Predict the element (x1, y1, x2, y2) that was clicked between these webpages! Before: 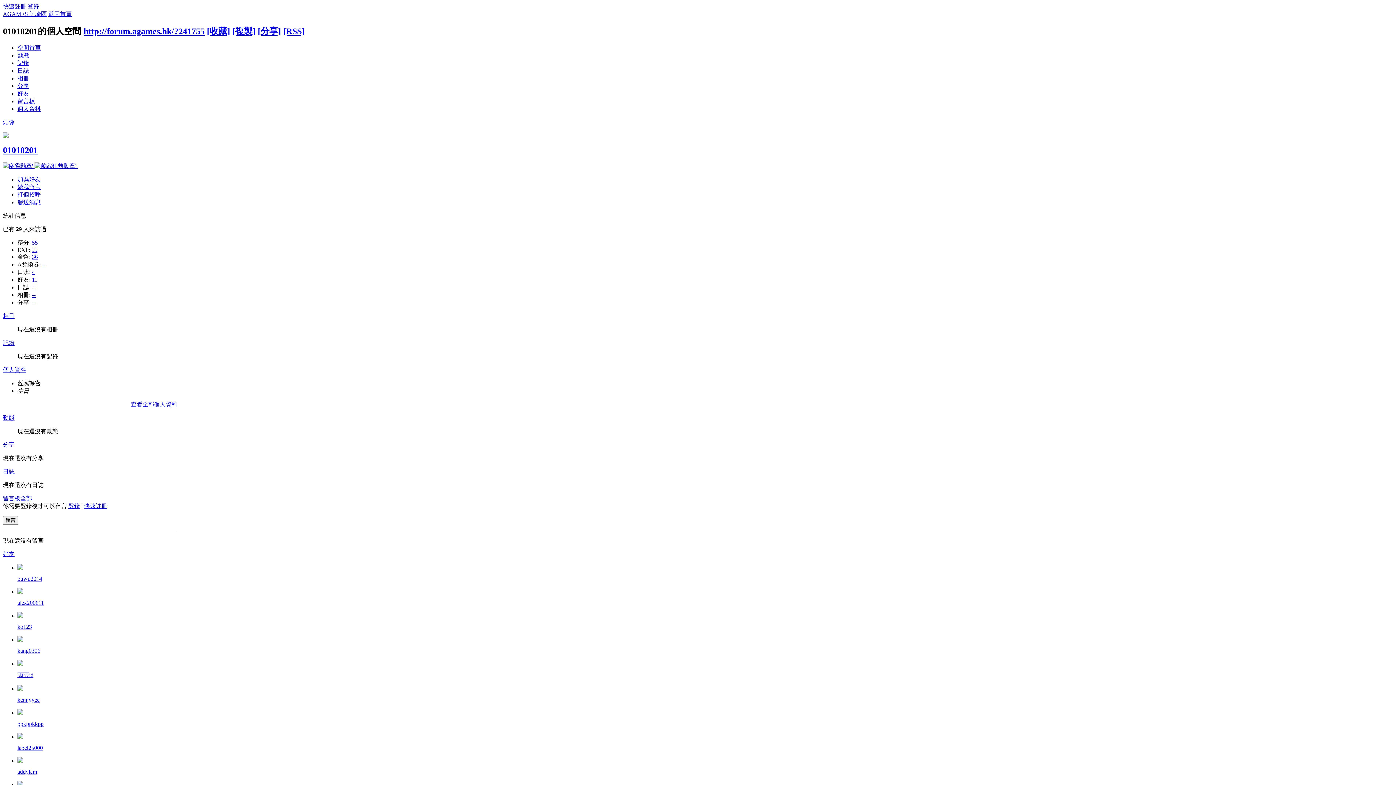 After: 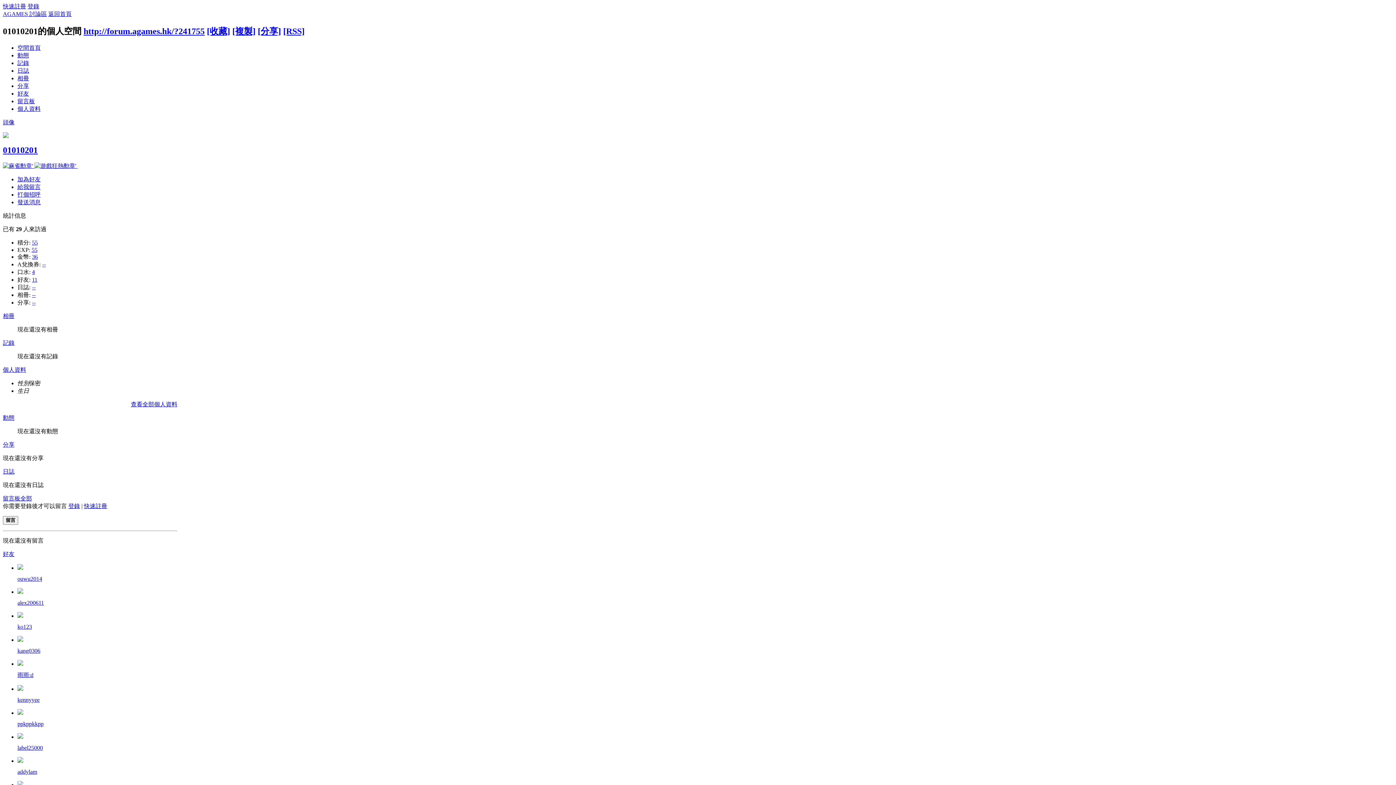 Action: bbox: (17, 696, 39, 703) label: kennyyee